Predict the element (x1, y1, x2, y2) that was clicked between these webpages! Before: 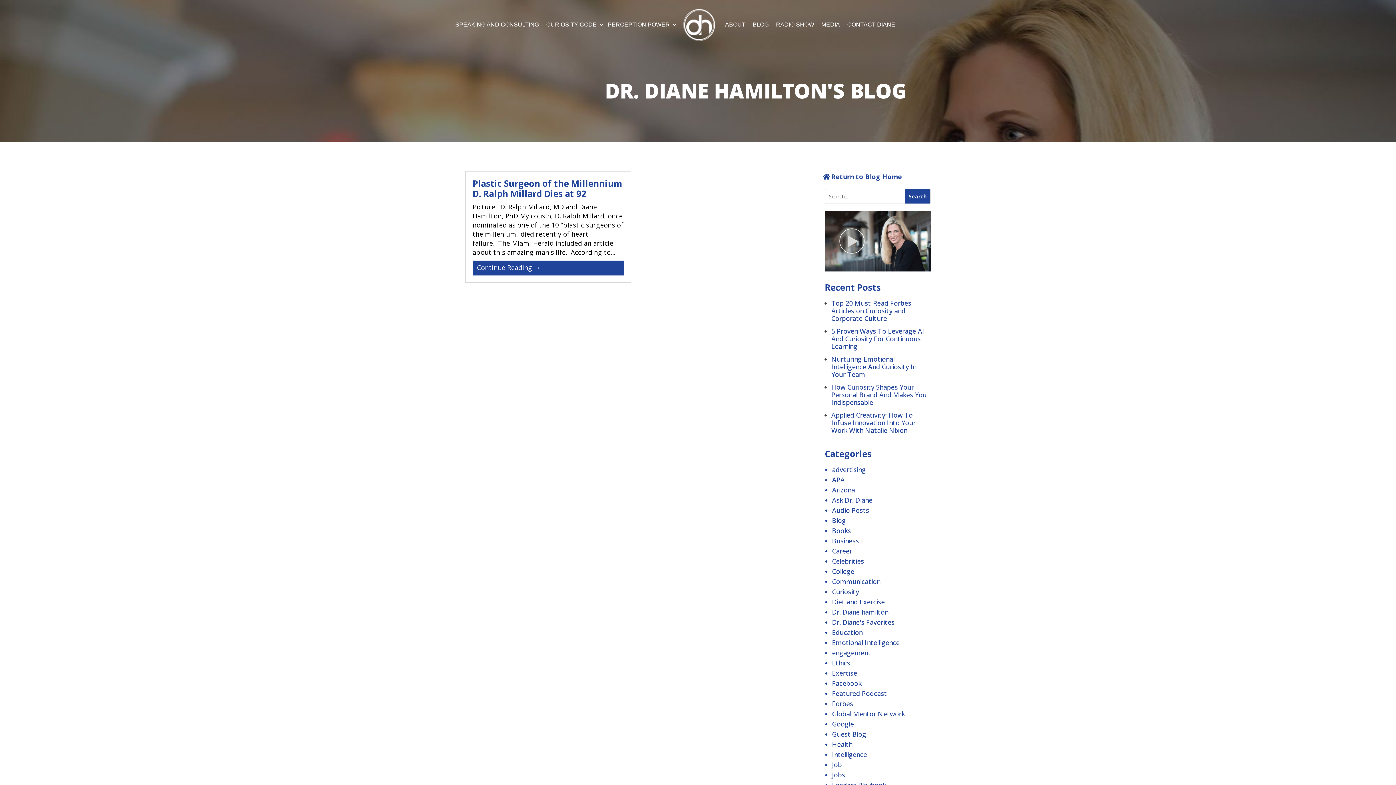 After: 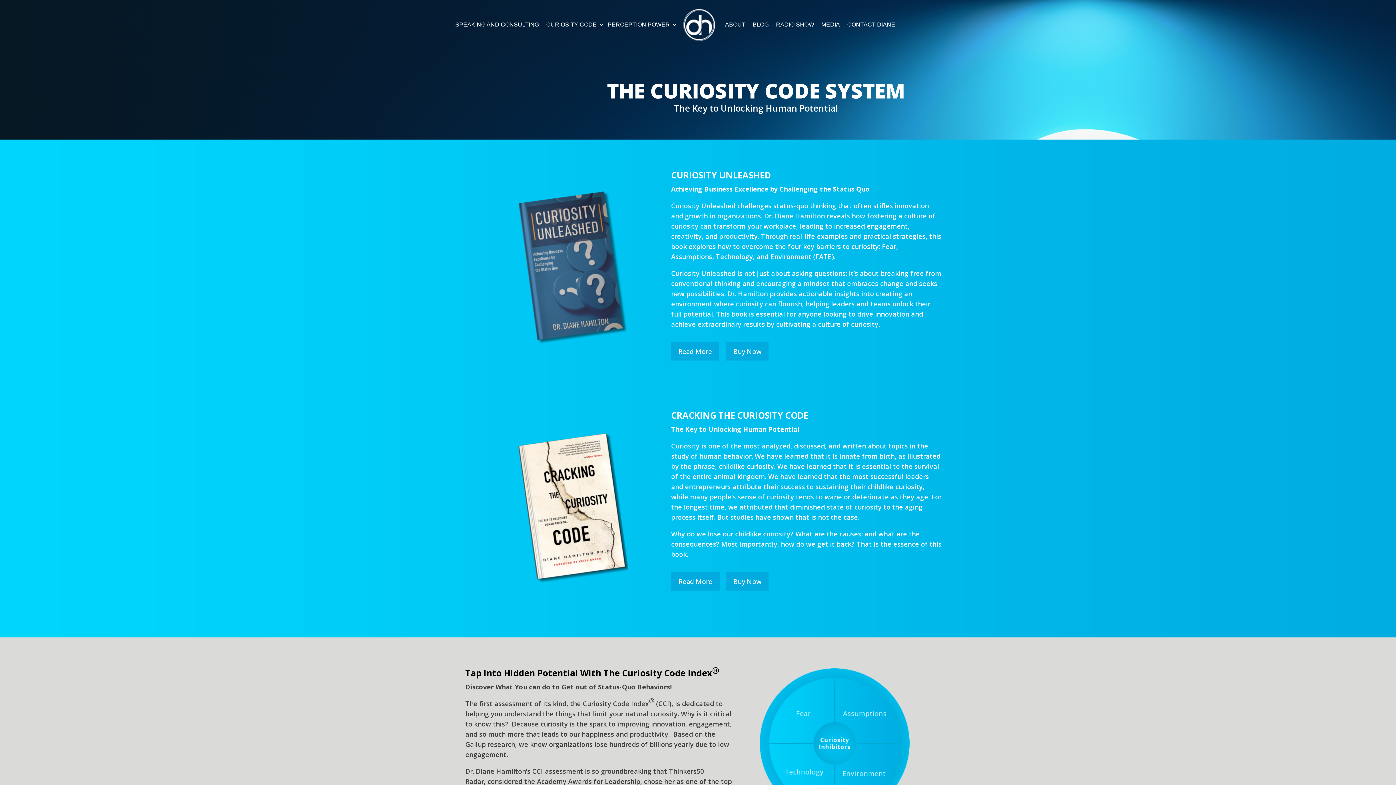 Action: bbox: (542, 21, 604, 49) label: CURIOSITY CODE